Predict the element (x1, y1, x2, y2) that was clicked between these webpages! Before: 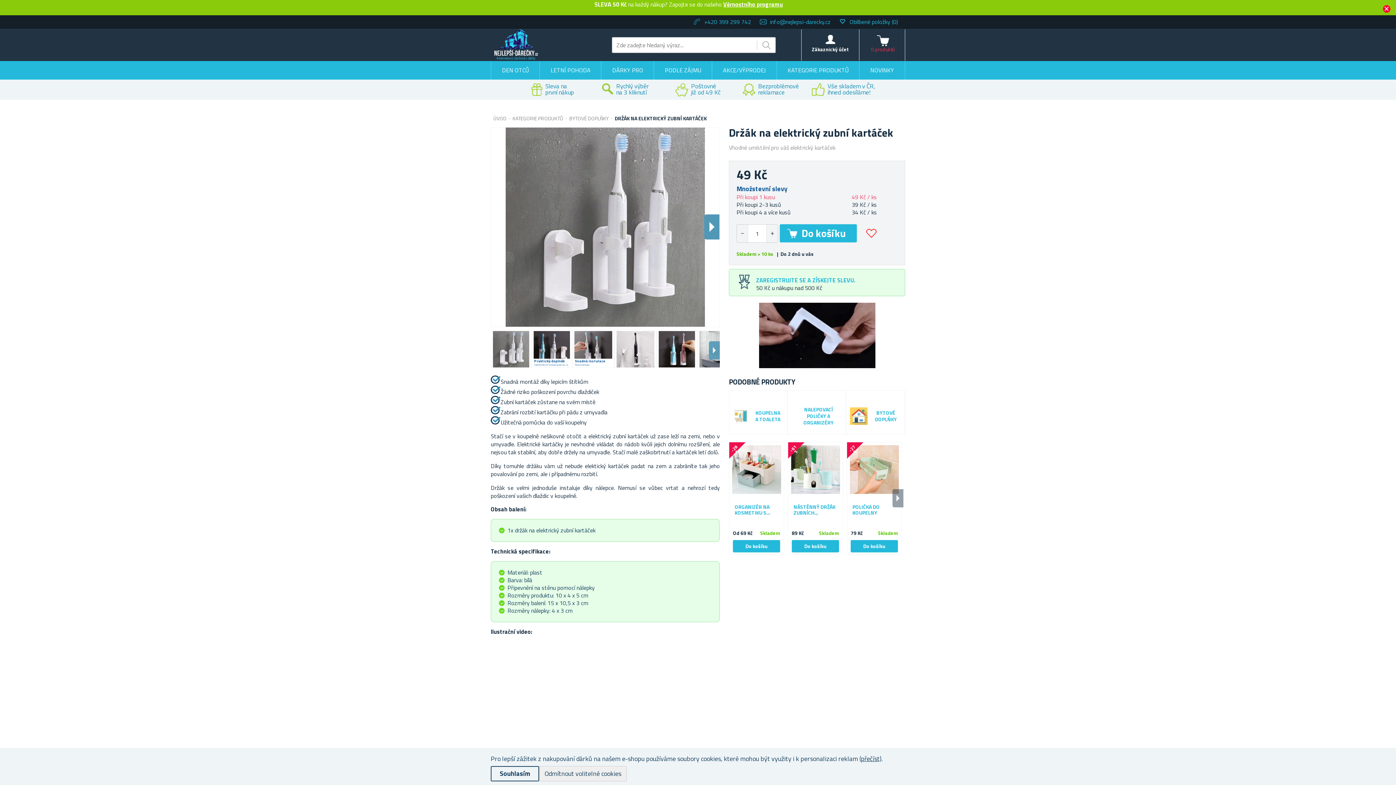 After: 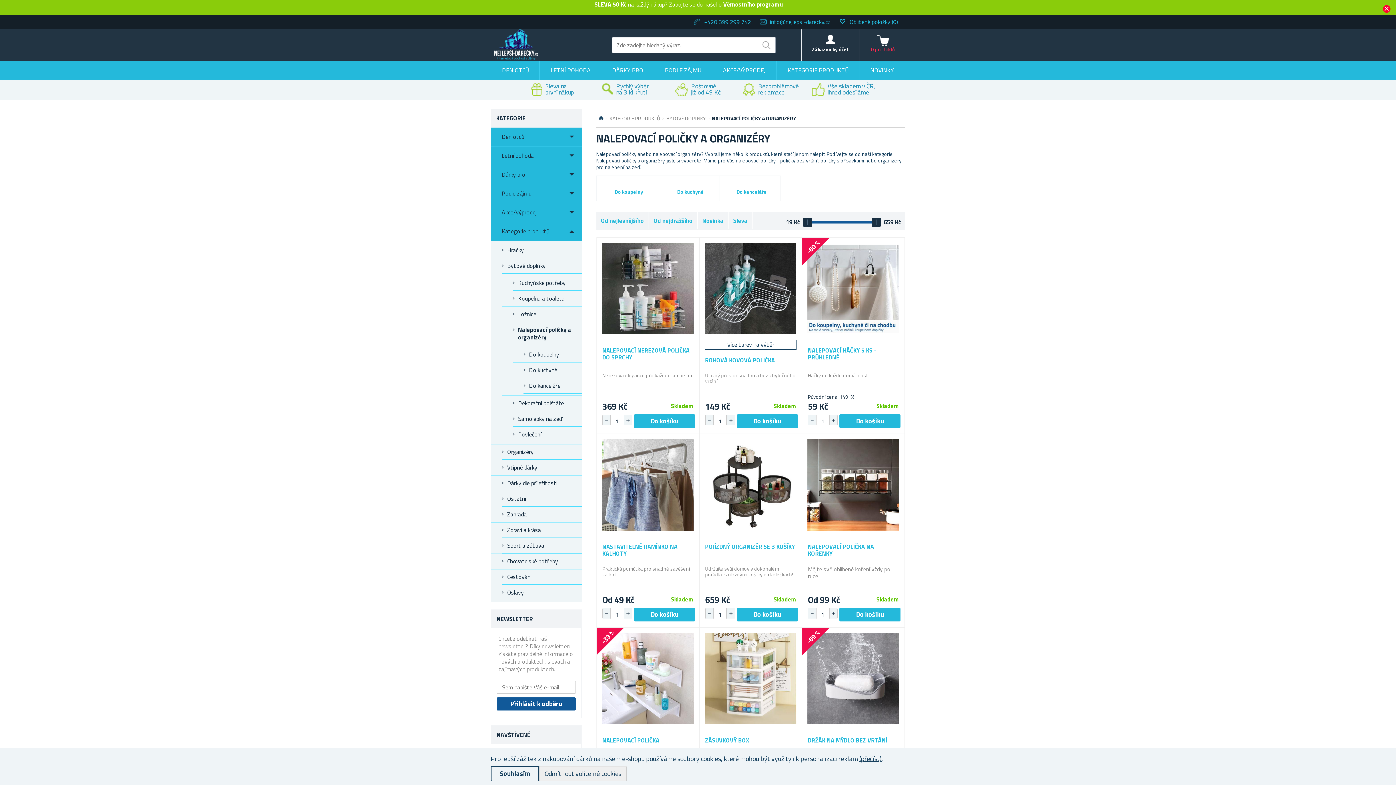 Action: label: NALEPOVACÍ POLIČKY A ORGANIZÉRY bbox: (791, 406, 845, 426)